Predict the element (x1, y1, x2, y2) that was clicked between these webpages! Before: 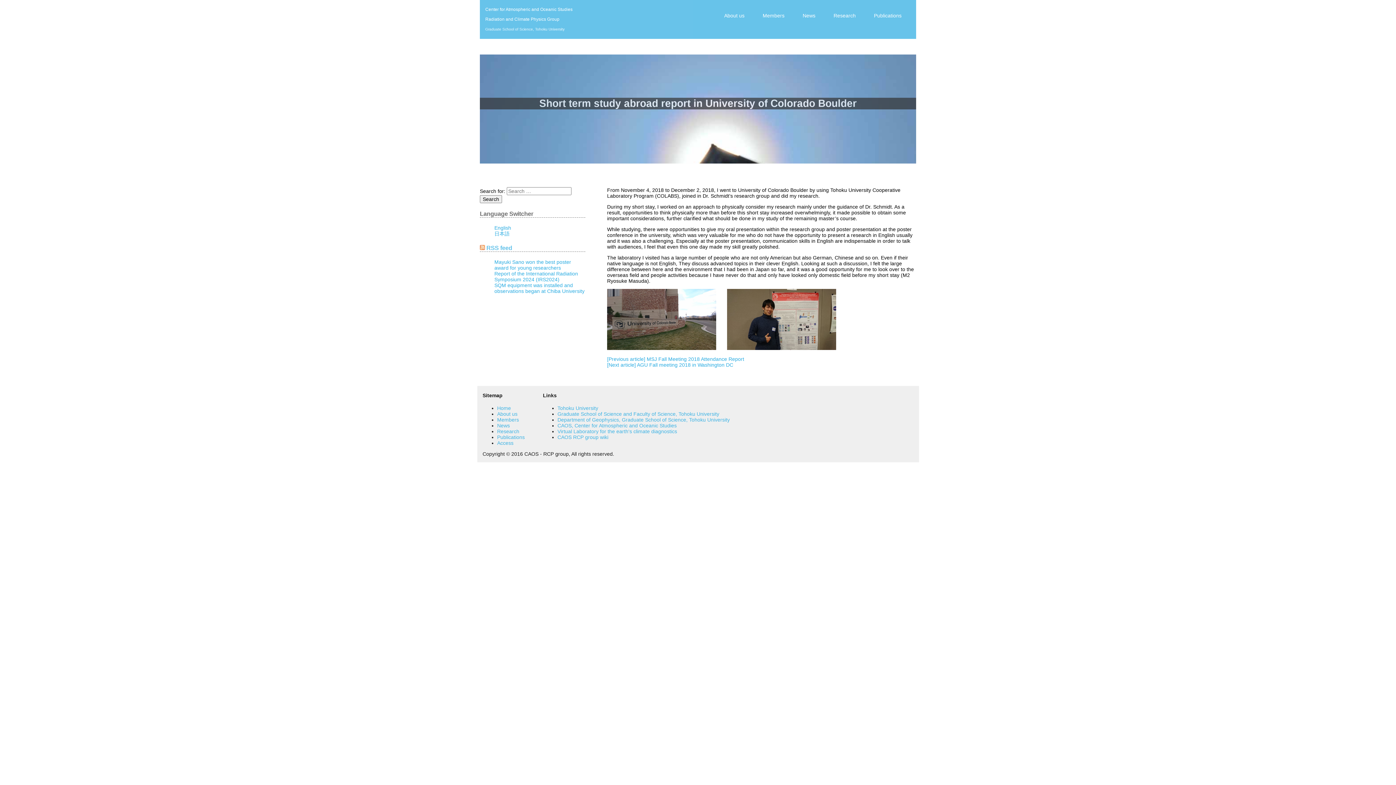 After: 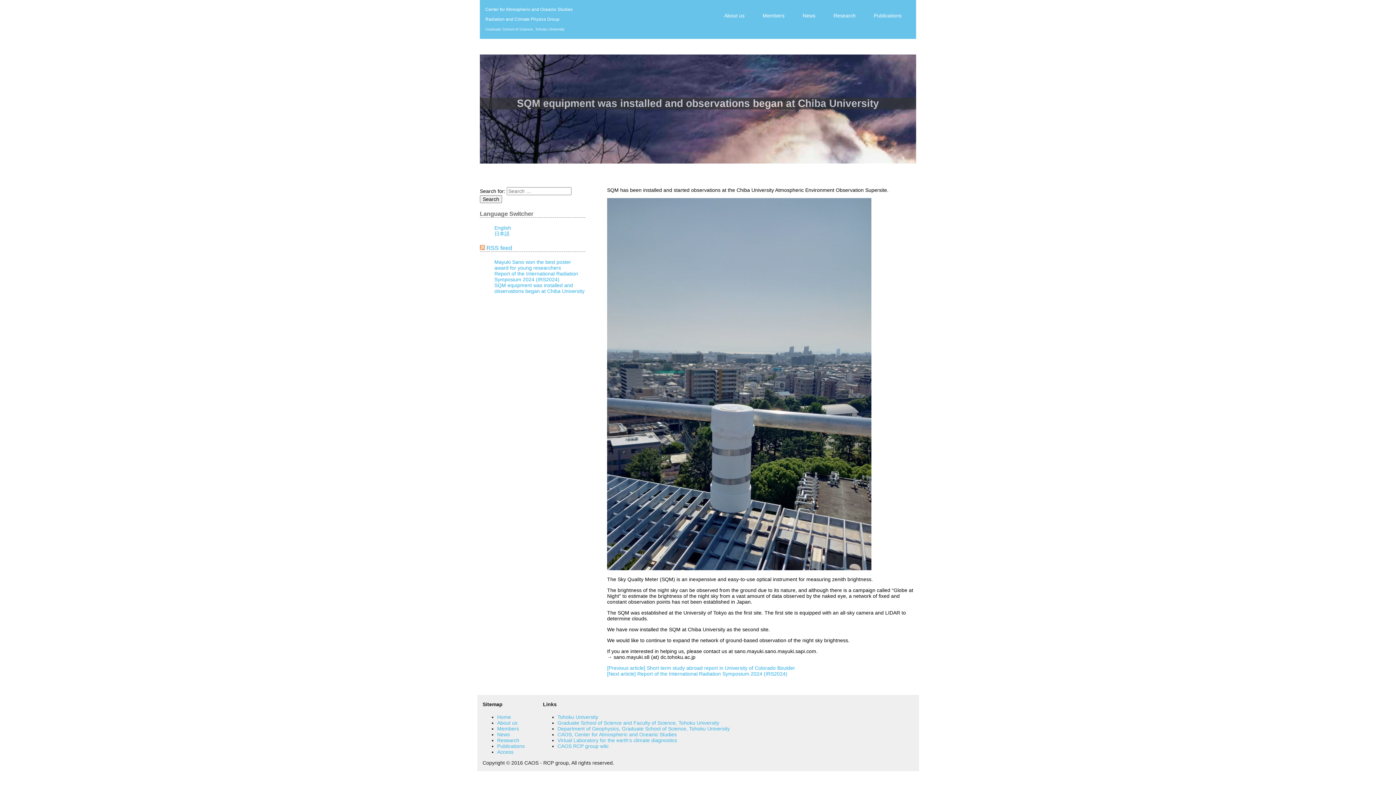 Action: label: SQM equipment was installed and observations began at Chiba University bbox: (494, 282, 584, 294)